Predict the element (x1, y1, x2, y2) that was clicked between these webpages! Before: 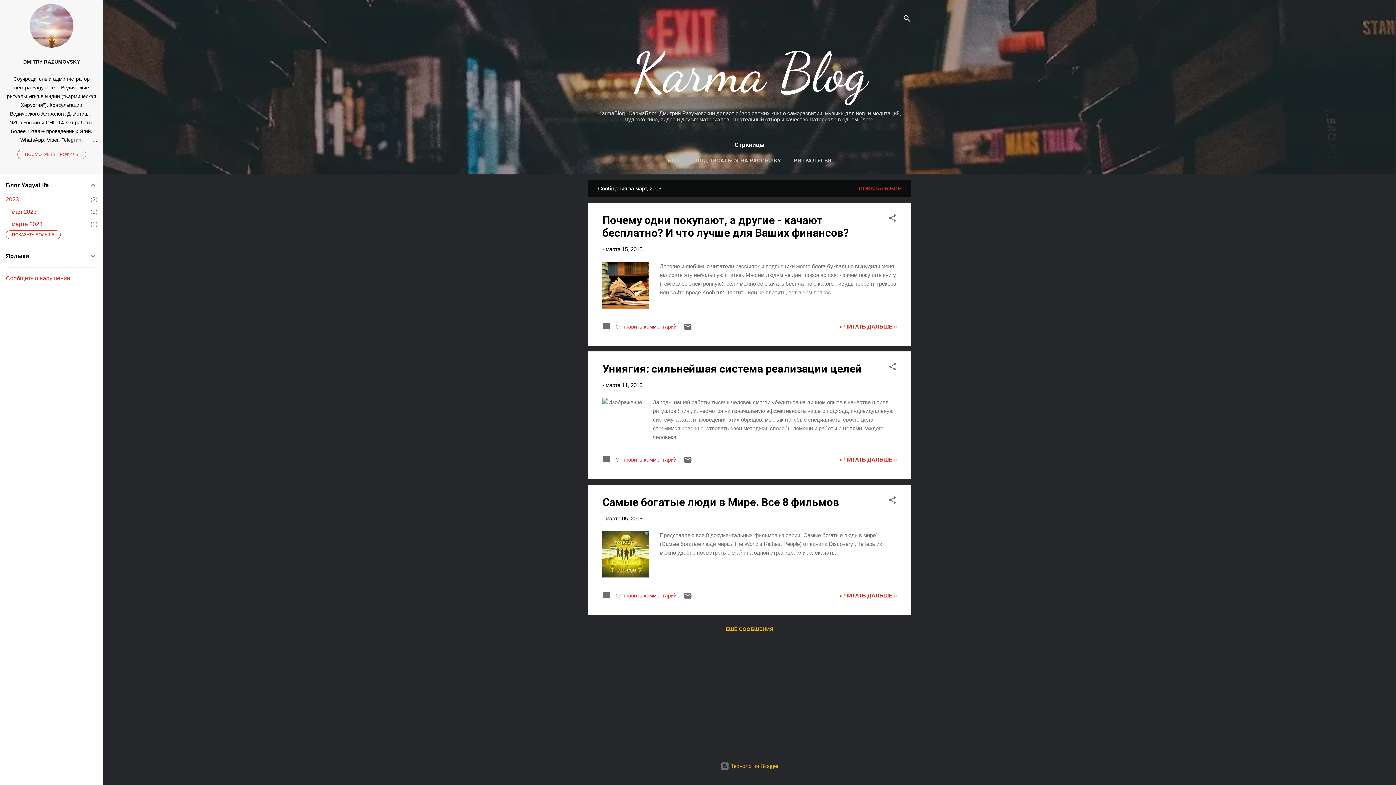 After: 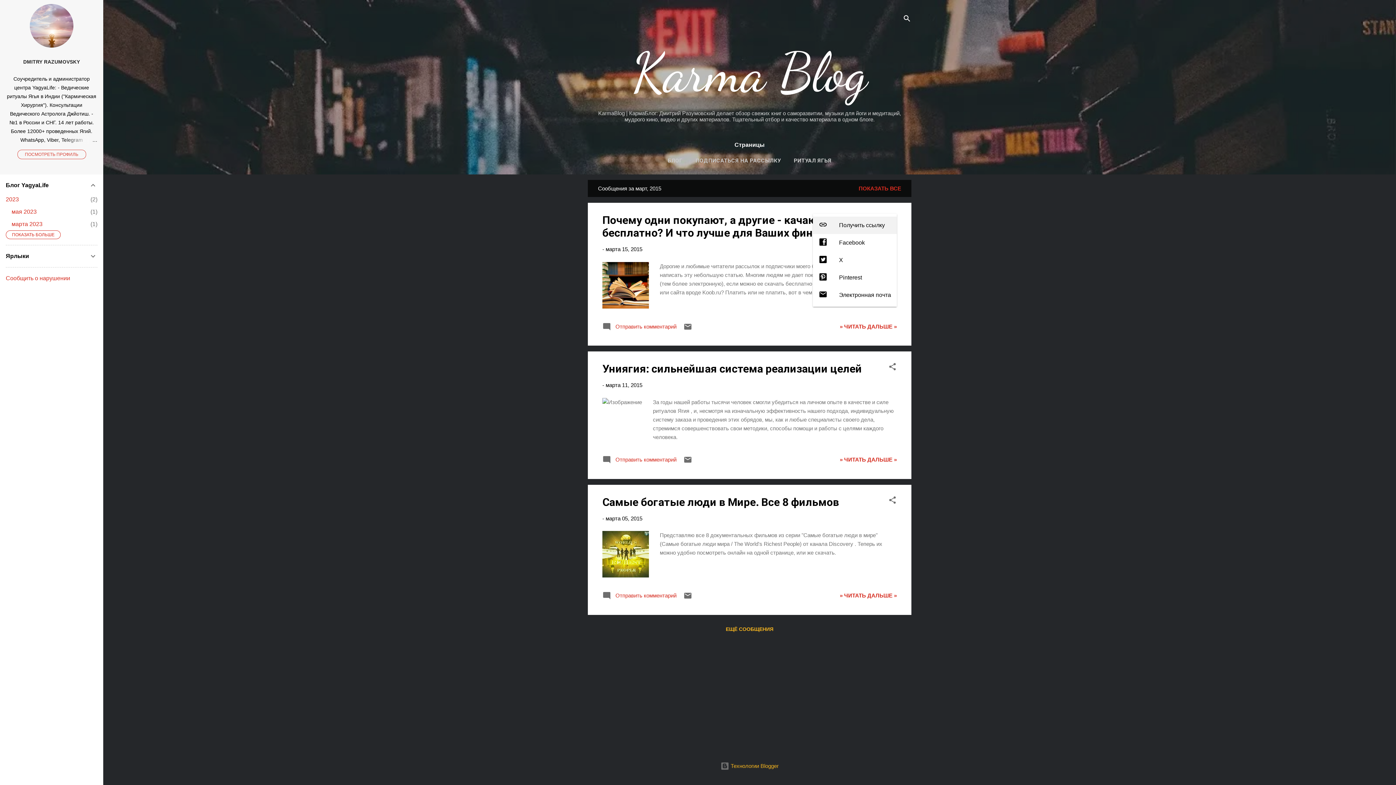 Action: label: Поделиться bbox: (888, 213, 897, 225)